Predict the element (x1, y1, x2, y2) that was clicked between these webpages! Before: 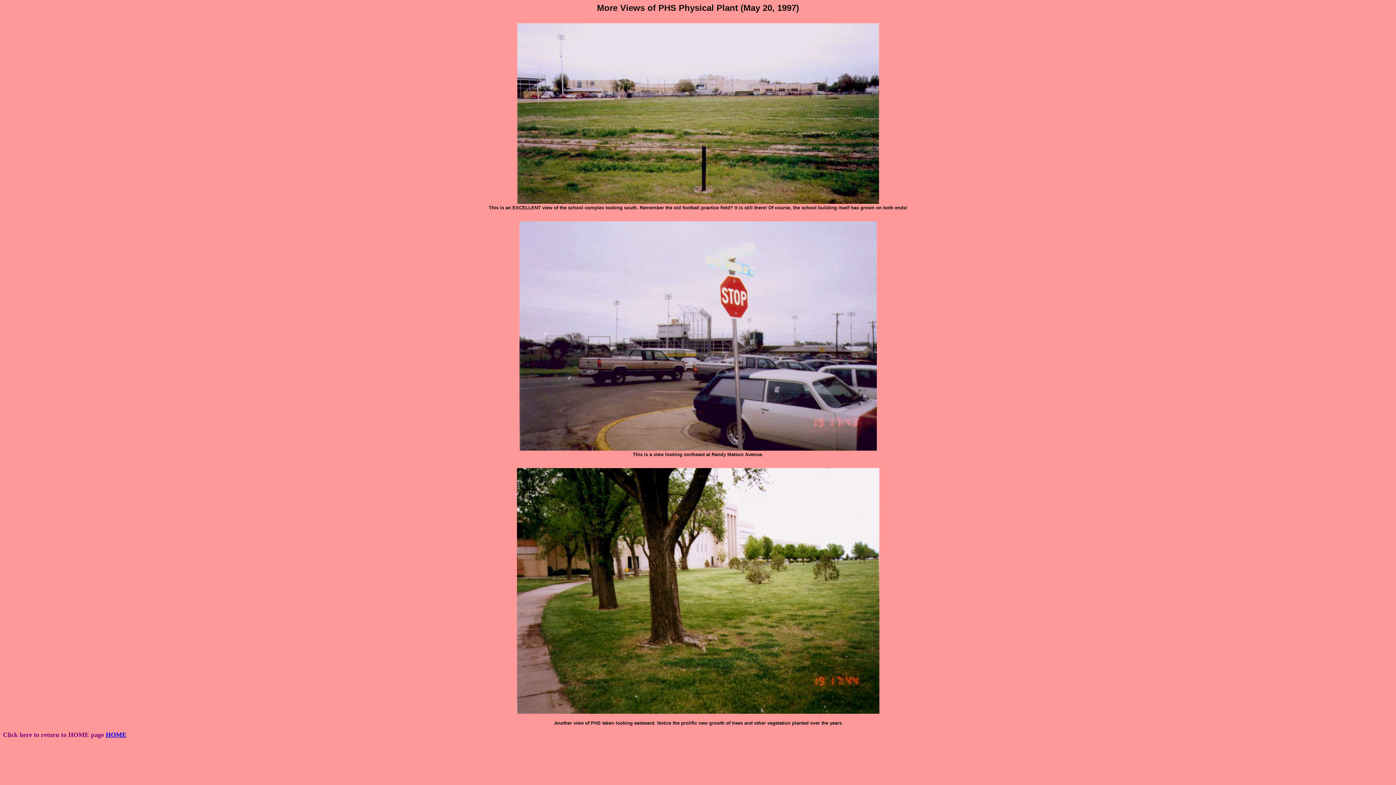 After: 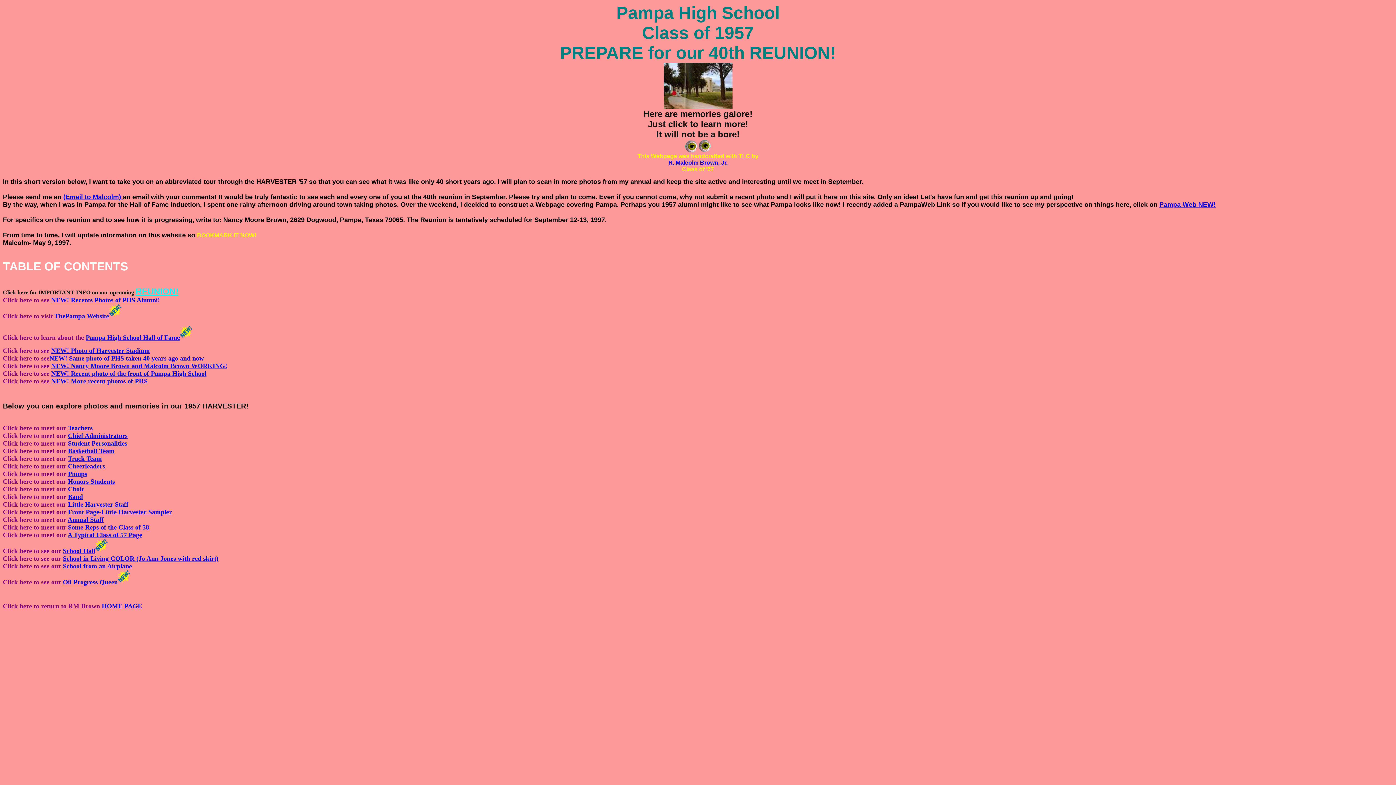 Action: label: HOME bbox: (105, 731, 126, 738)